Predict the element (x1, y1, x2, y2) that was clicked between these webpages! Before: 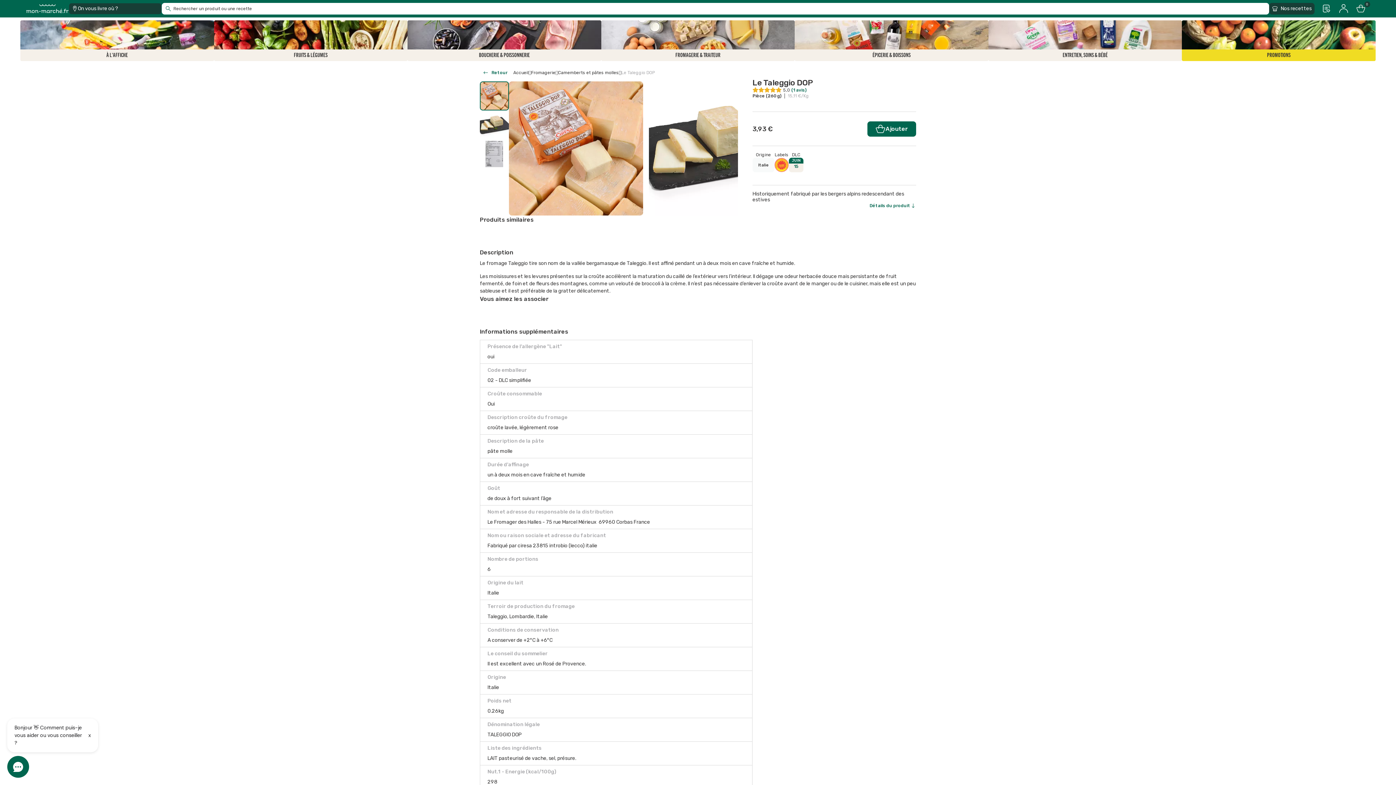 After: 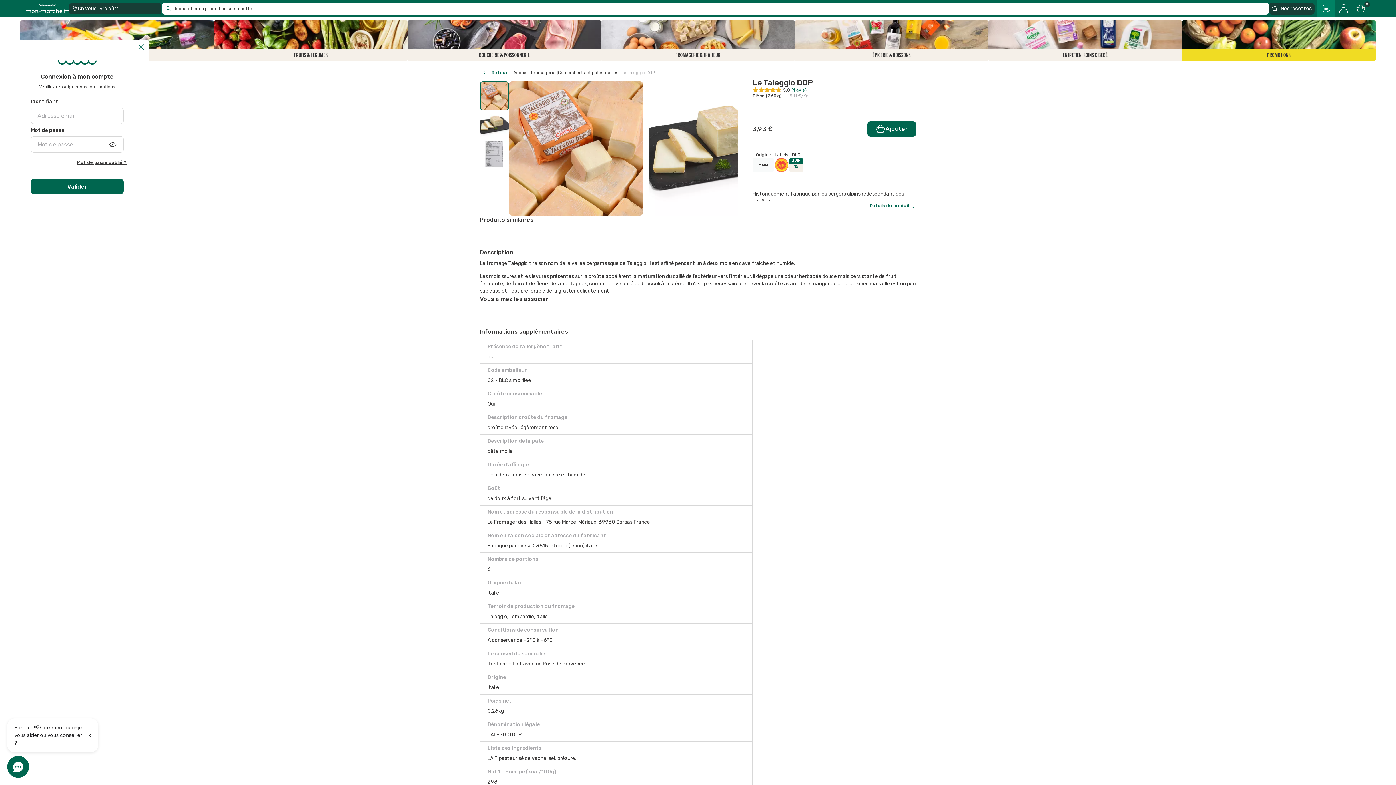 Action: label: Mes produits bbox: (1317, 0, 1335, 17)